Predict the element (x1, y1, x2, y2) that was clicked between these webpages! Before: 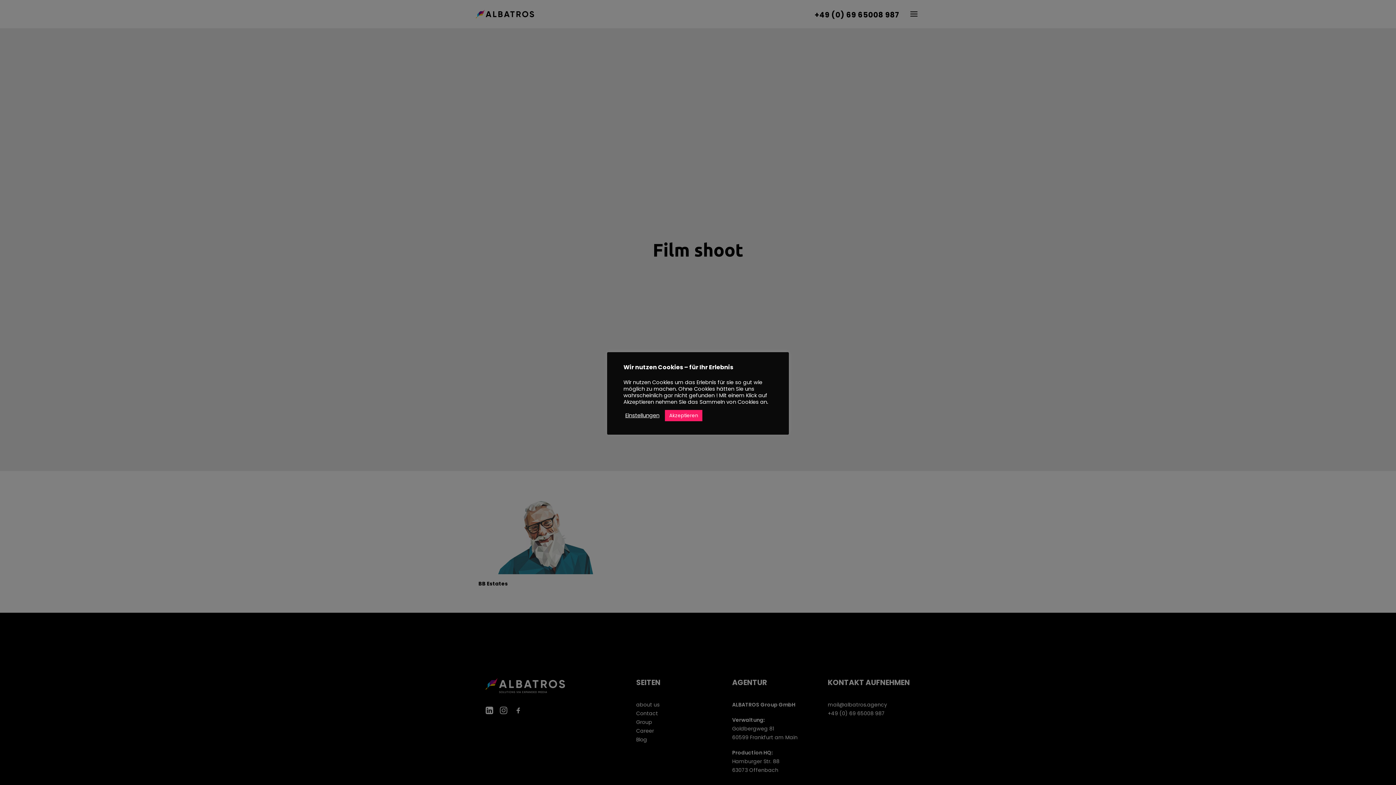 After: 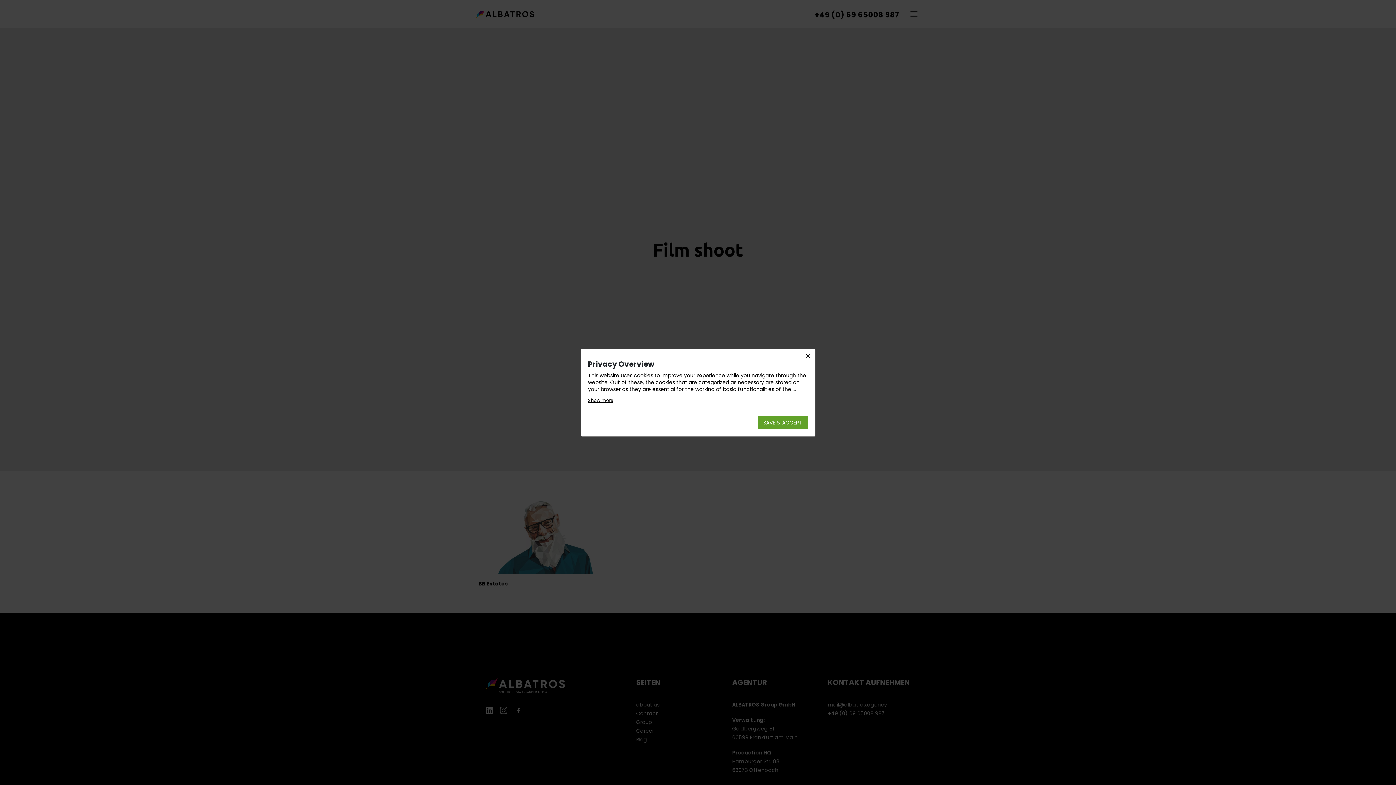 Action: bbox: (625, 412, 659, 418) label: Einstellungen